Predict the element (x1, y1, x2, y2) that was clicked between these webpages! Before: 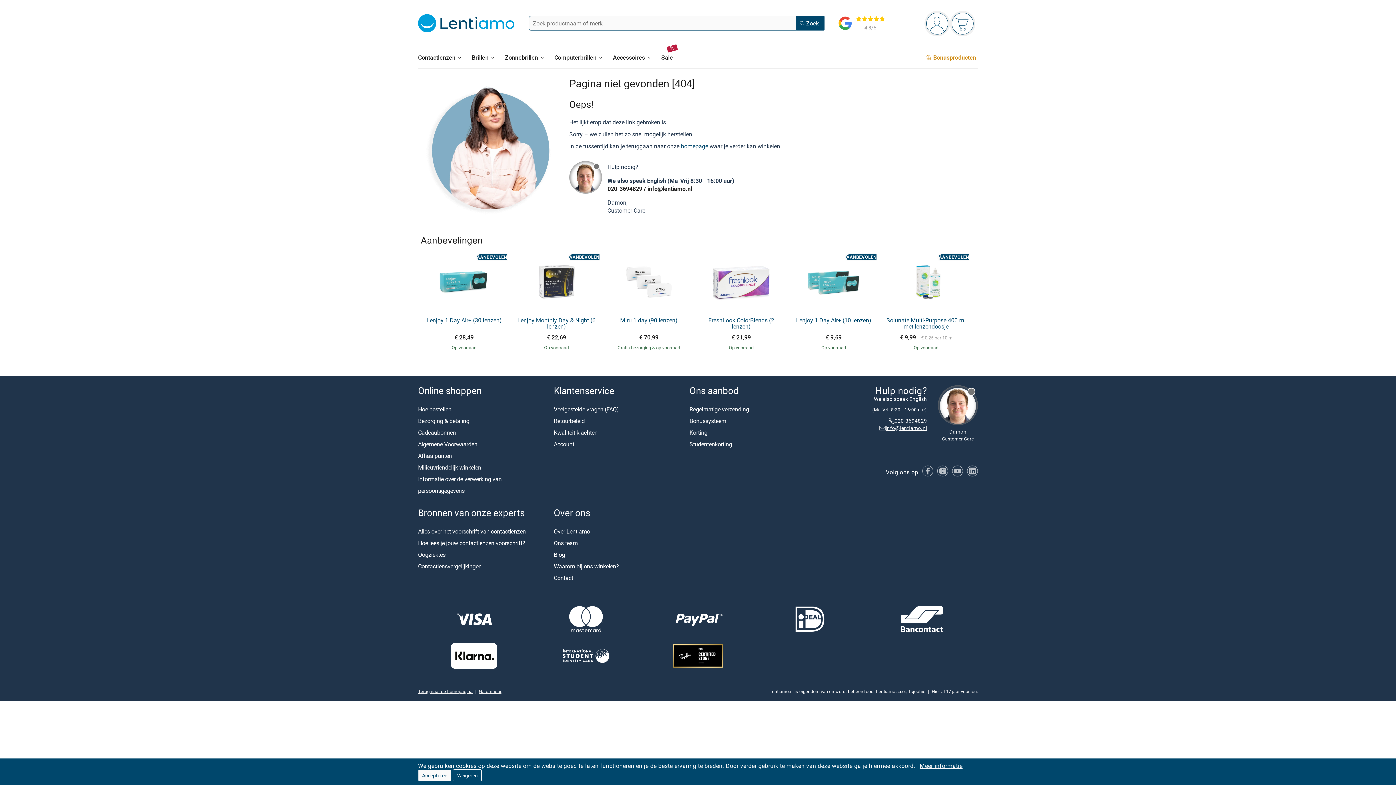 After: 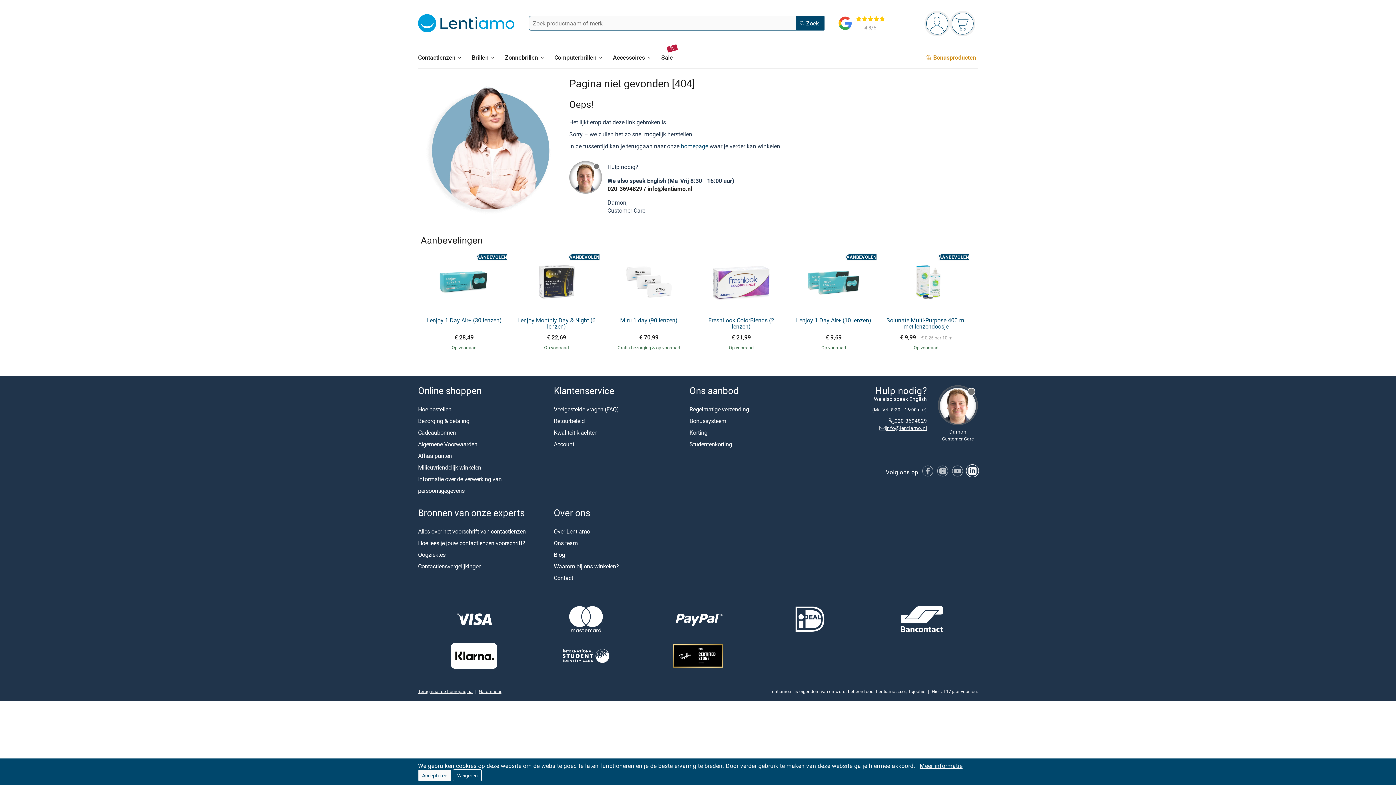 Action: bbox: (967, 465, 978, 478) label: LinkedIn